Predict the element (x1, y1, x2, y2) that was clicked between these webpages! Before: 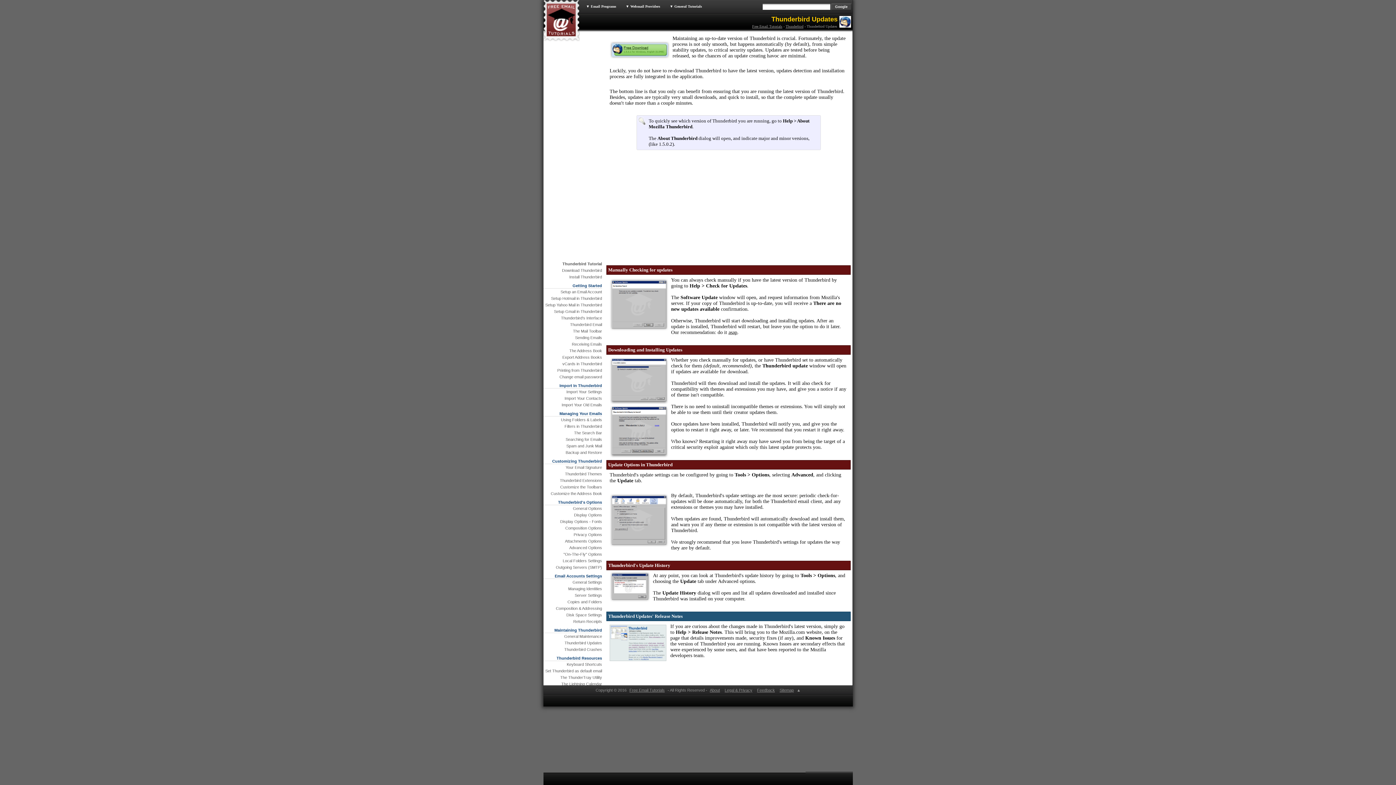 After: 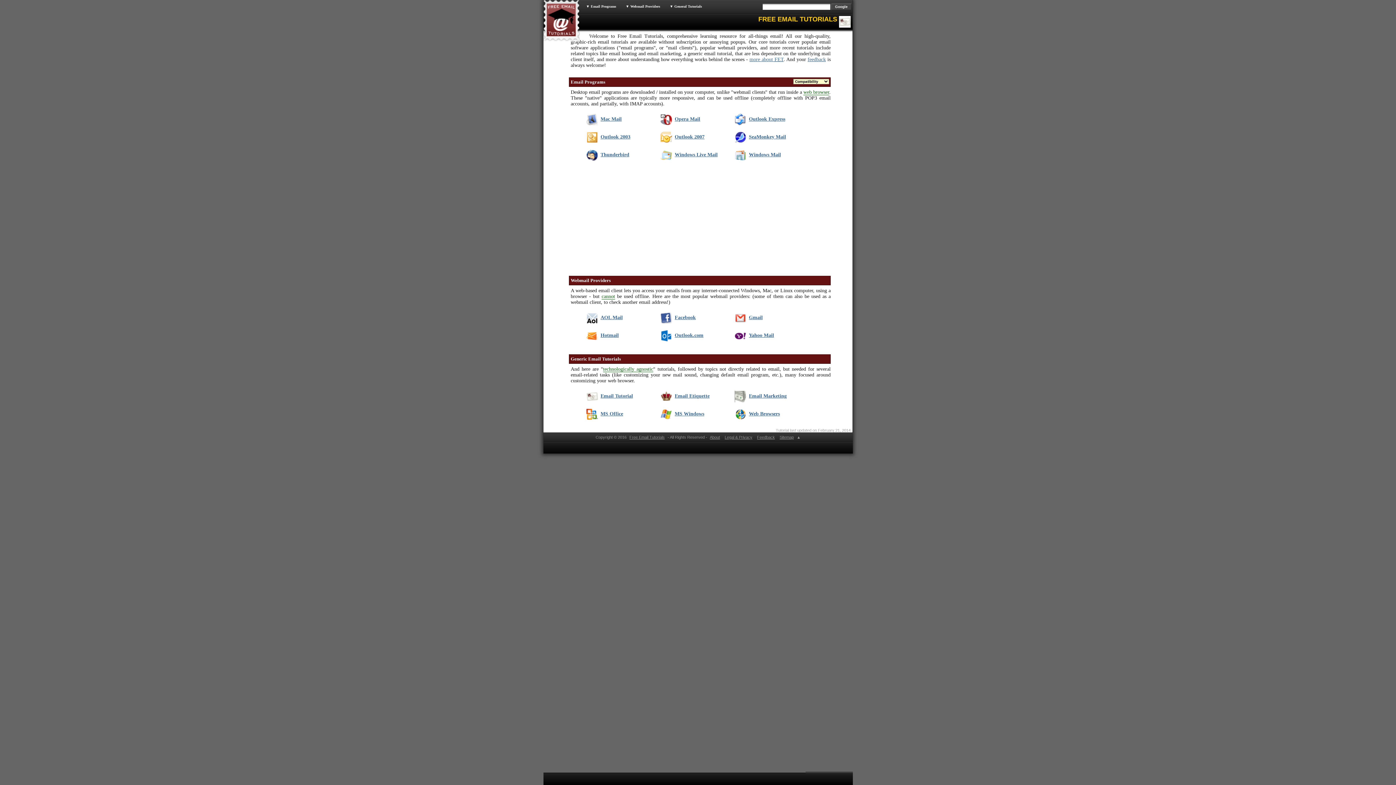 Action: bbox: (543, 0, 580, 41)